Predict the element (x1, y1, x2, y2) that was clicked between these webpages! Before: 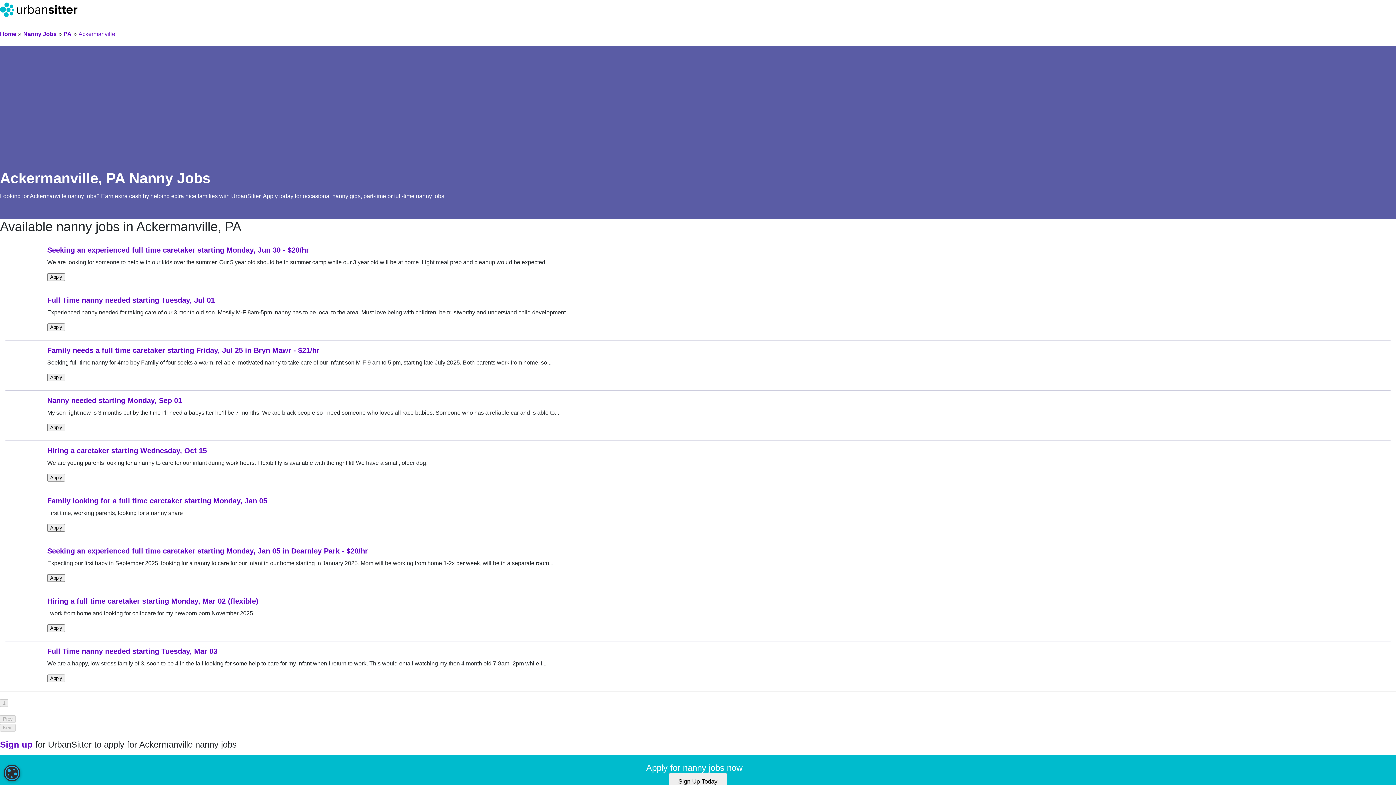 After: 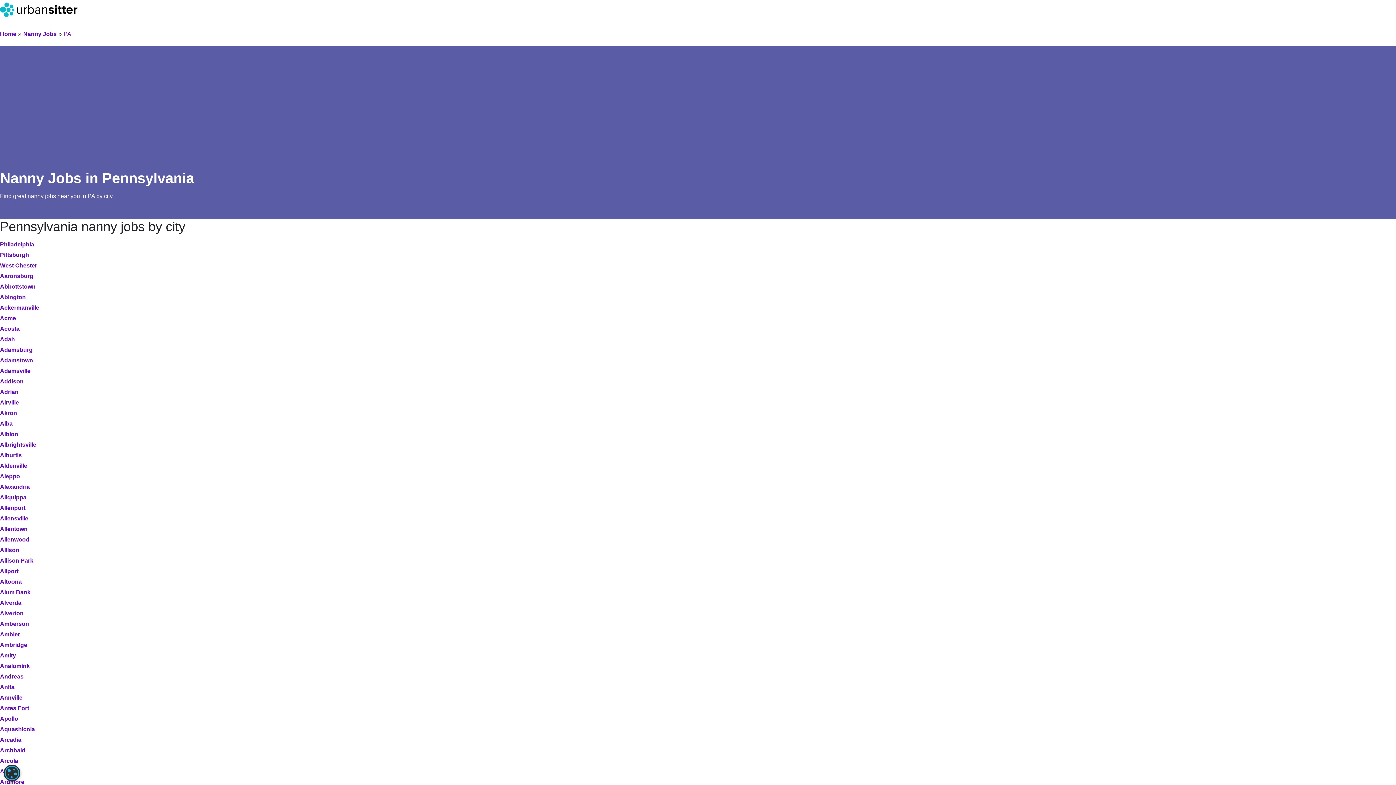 Action: label: PA bbox: (63, 30, 71, 37)